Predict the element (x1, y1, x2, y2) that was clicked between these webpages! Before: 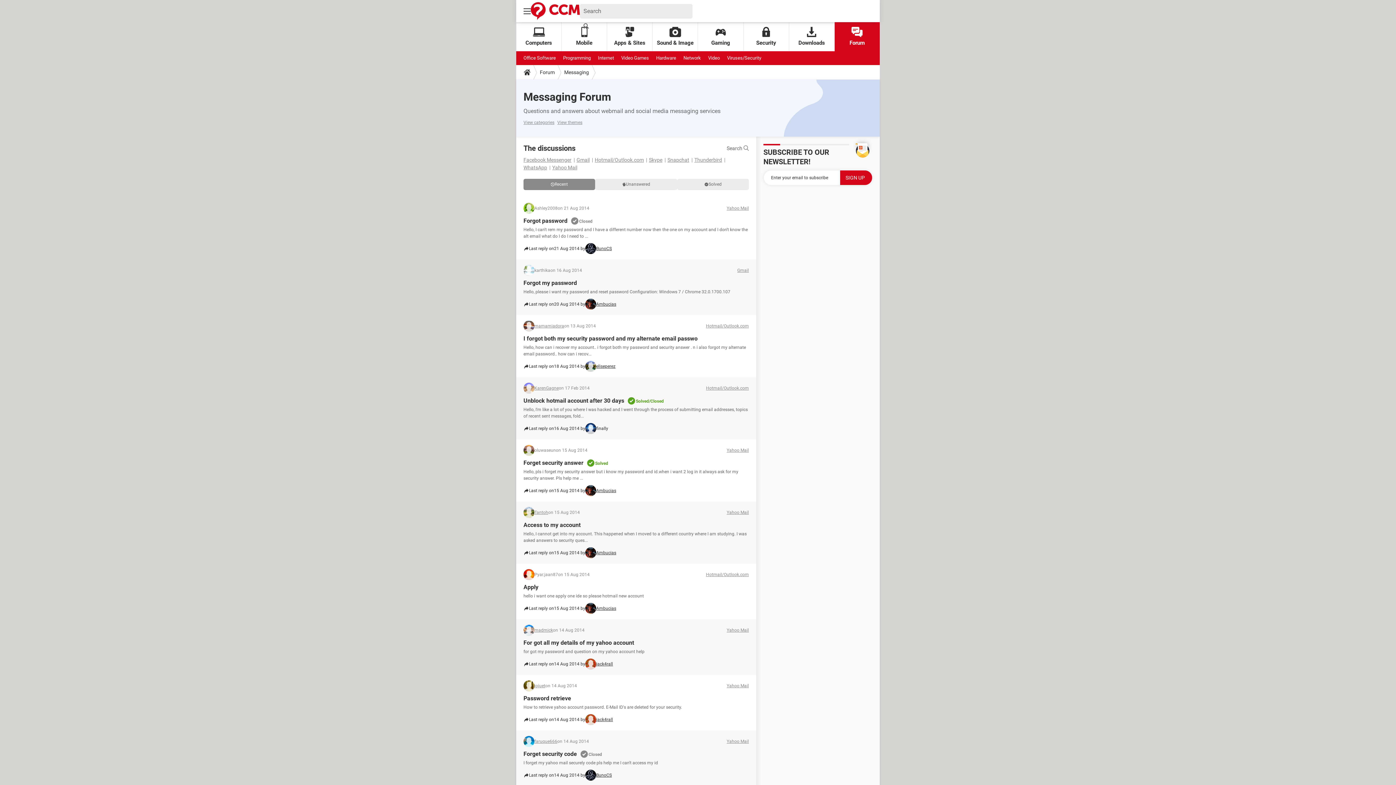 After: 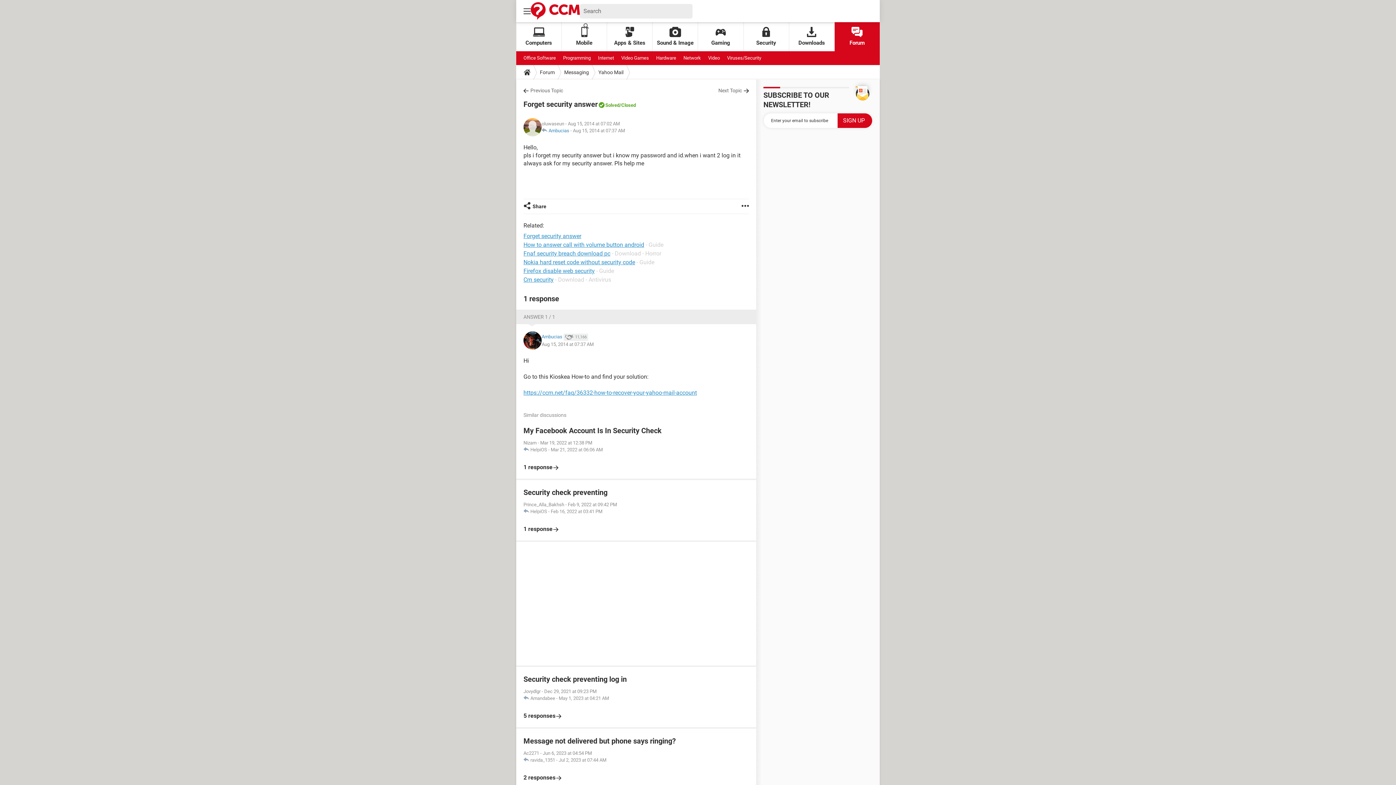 Action: label: Forget security answer bbox: (523, 459, 583, 466)